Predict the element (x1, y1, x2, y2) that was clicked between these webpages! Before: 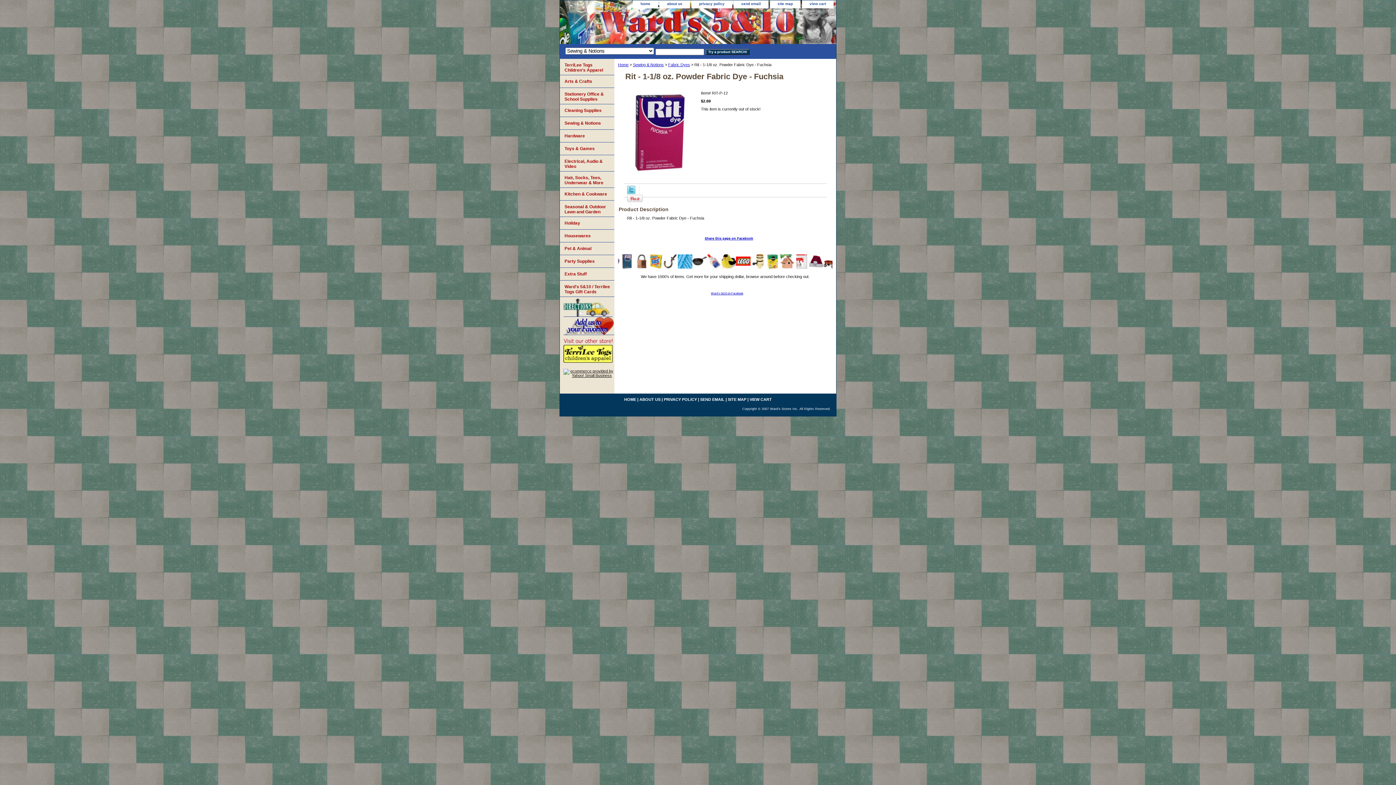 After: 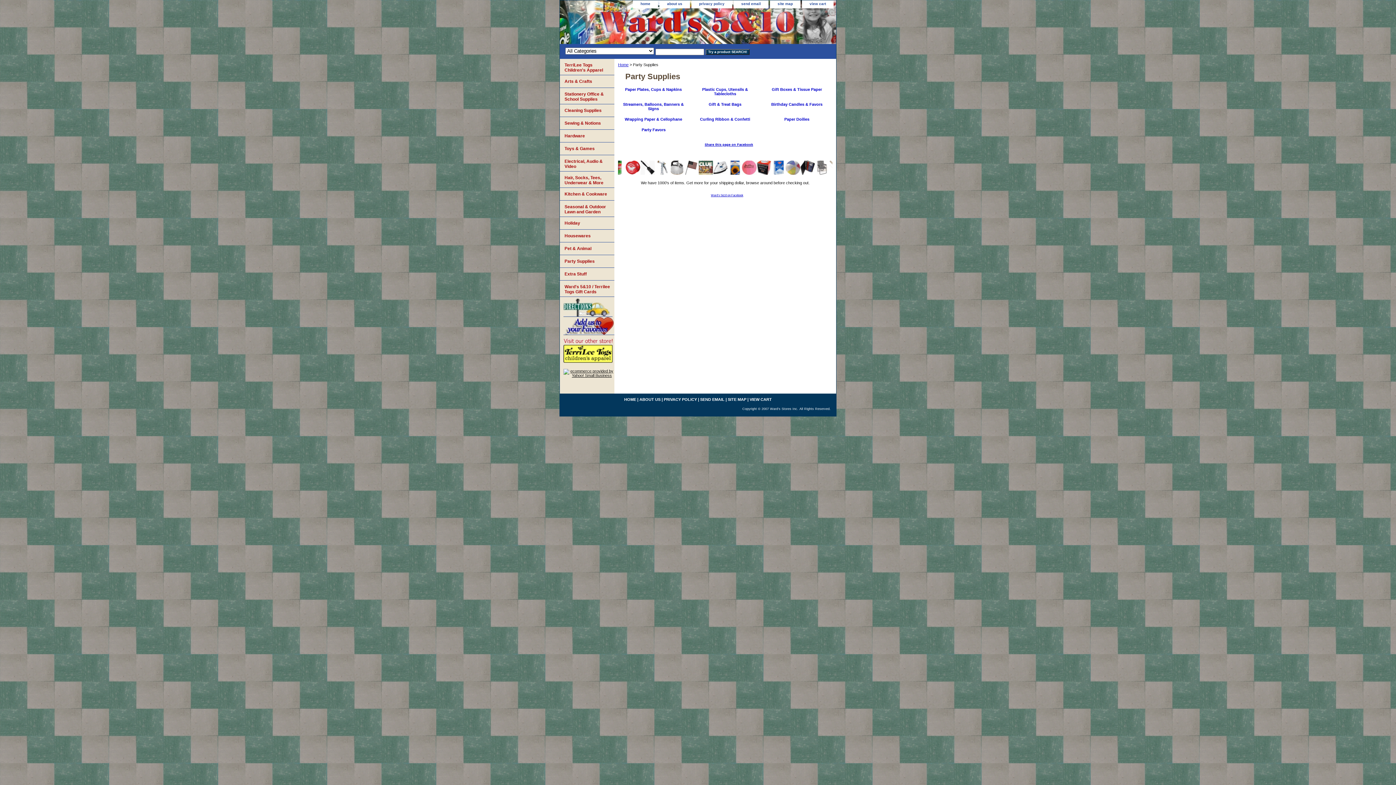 Action: label: Party Supplies bbox: (560, 255, 614, 267)